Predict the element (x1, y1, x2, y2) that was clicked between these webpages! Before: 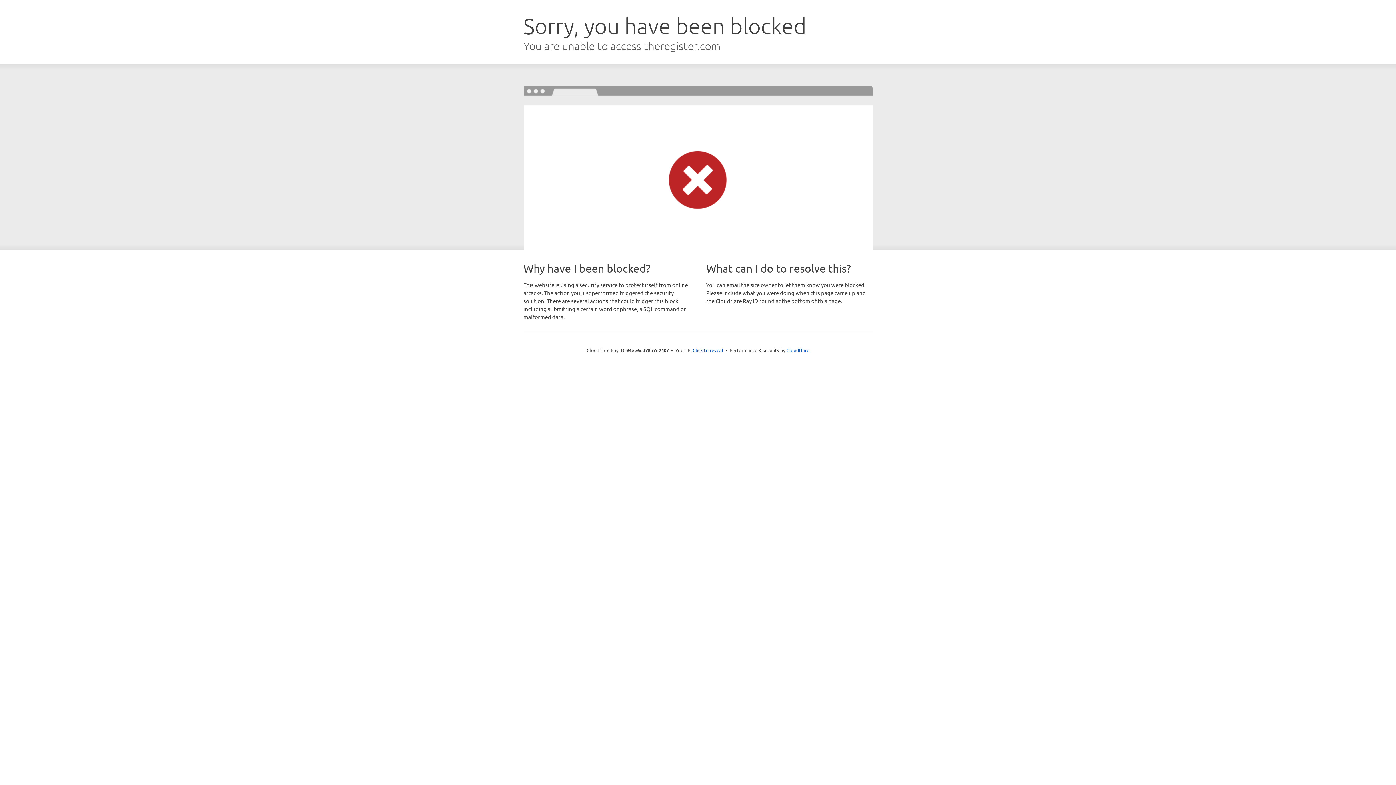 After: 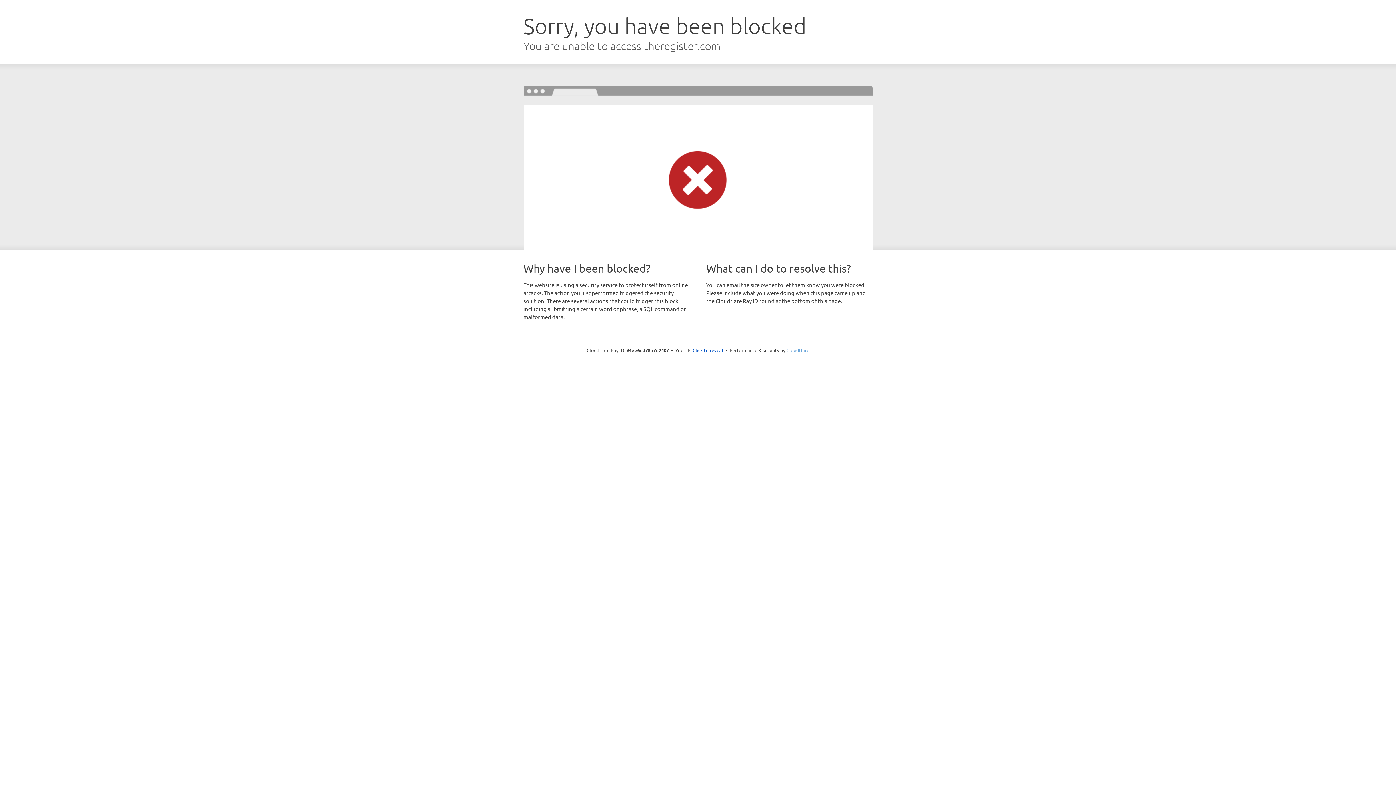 Action: bbox: (786, 347, 809, 353) label: Cloudflare